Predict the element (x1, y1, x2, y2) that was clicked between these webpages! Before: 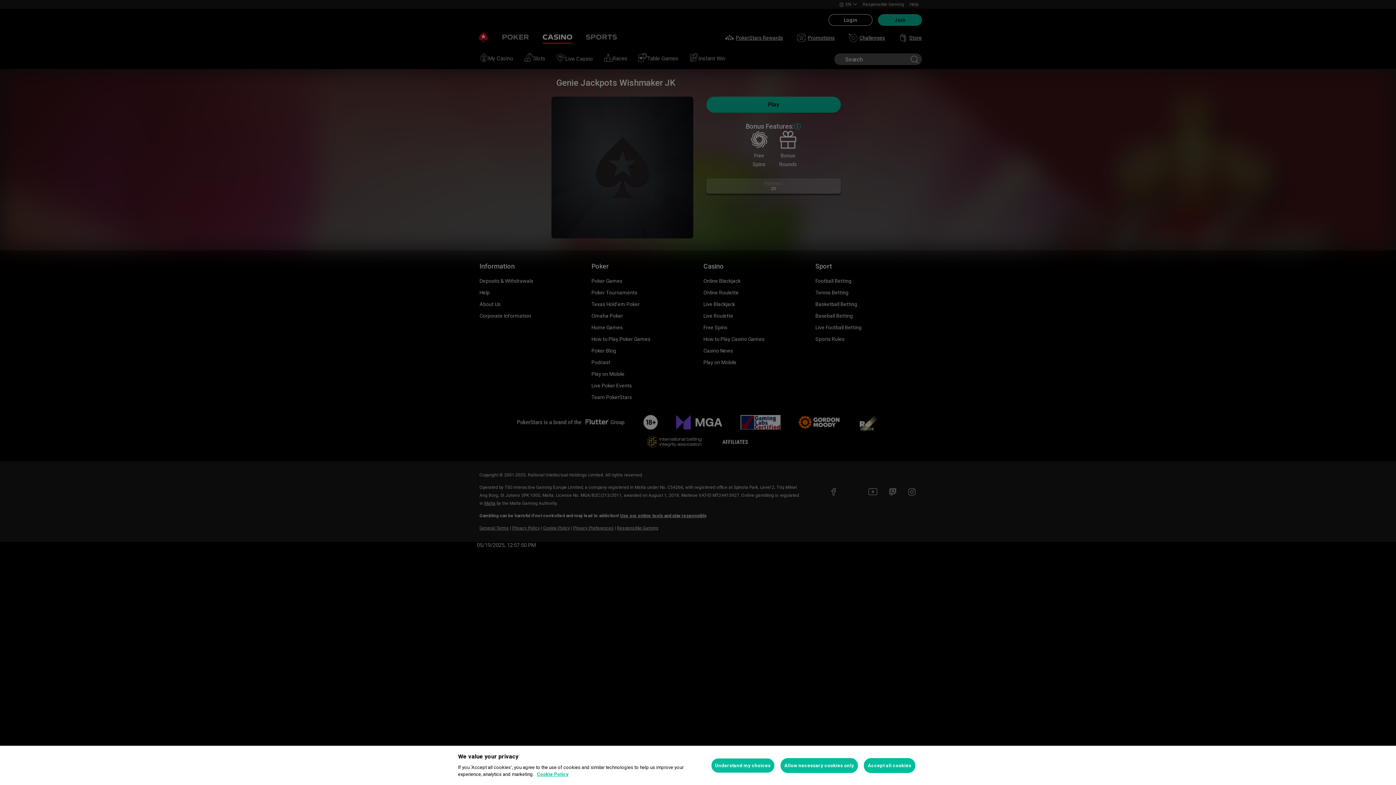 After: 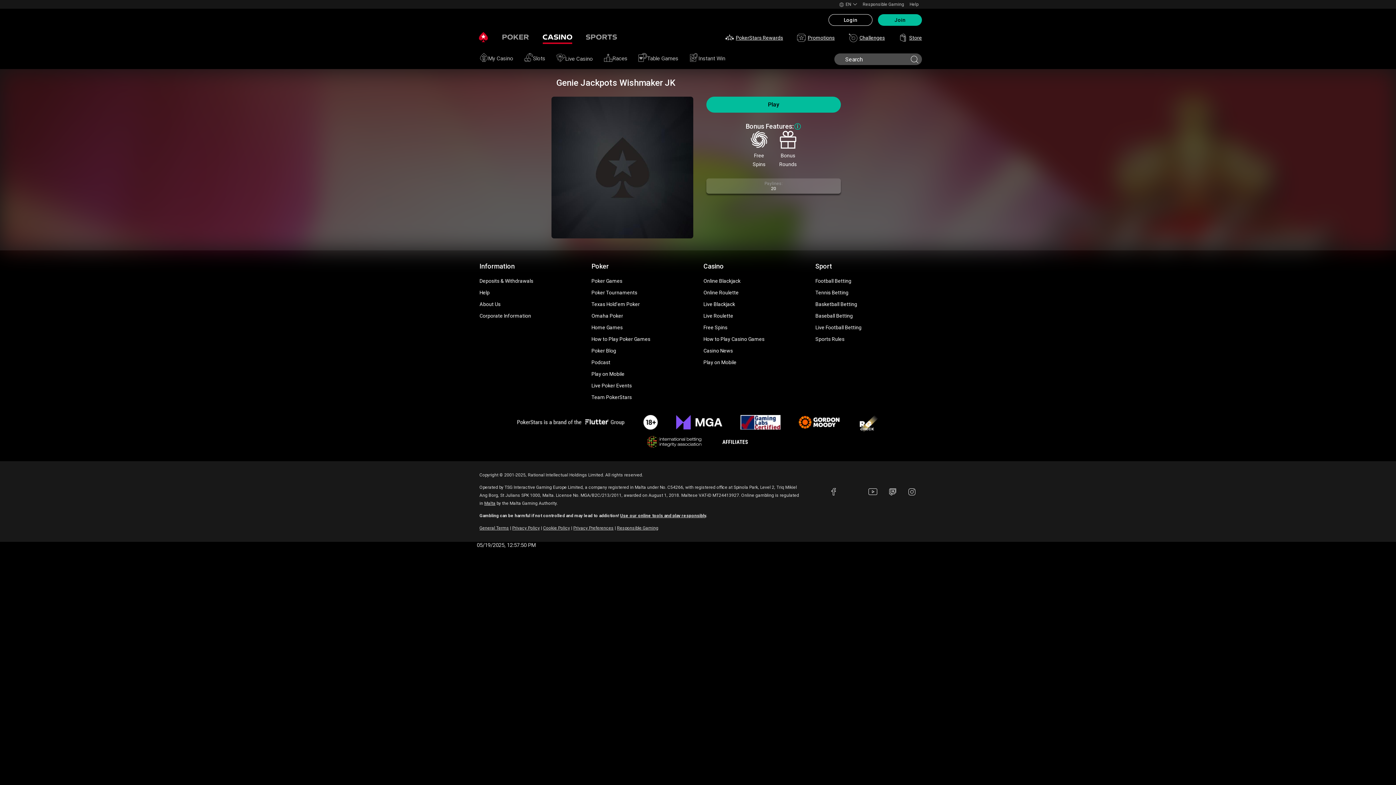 Action: label: Allow necessary cookies only bbox: (780, 758, 858, 773)